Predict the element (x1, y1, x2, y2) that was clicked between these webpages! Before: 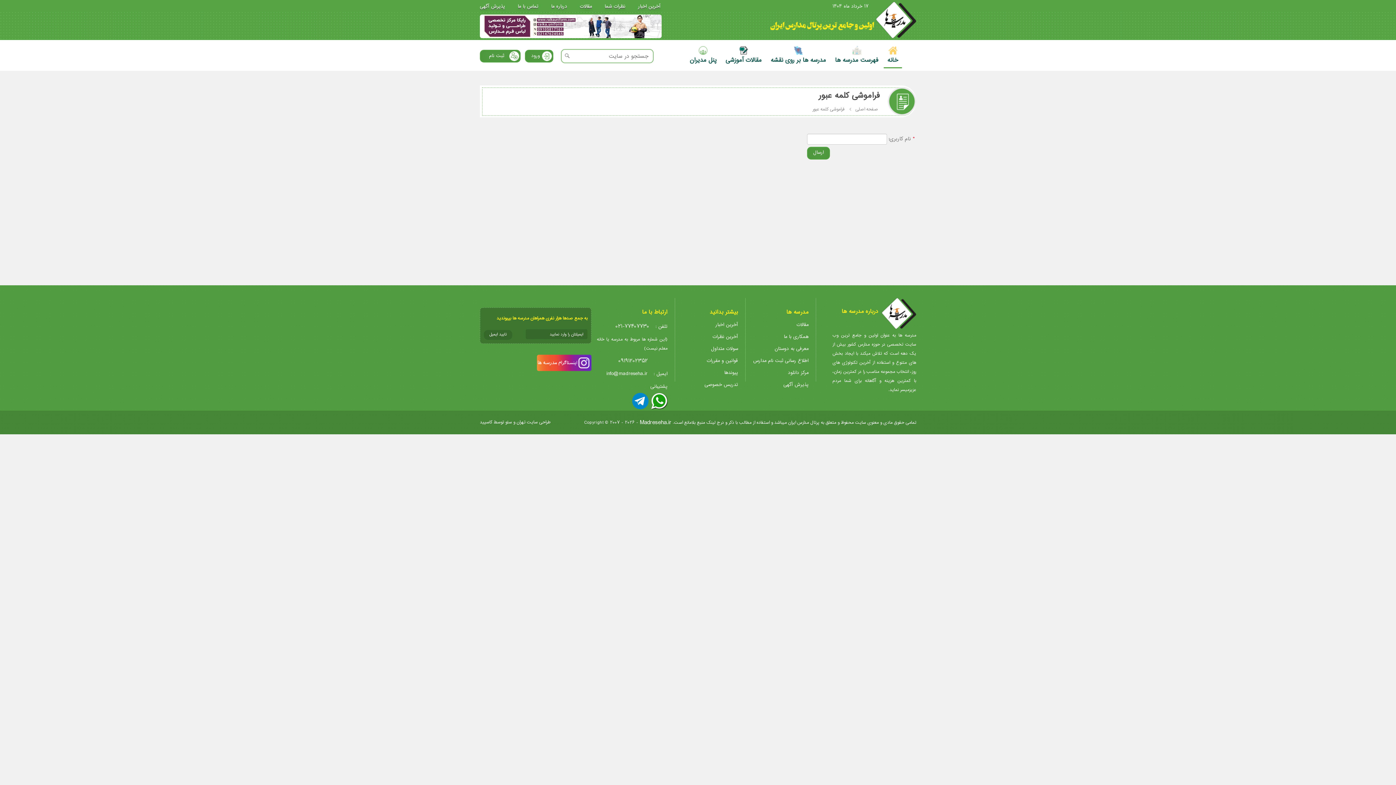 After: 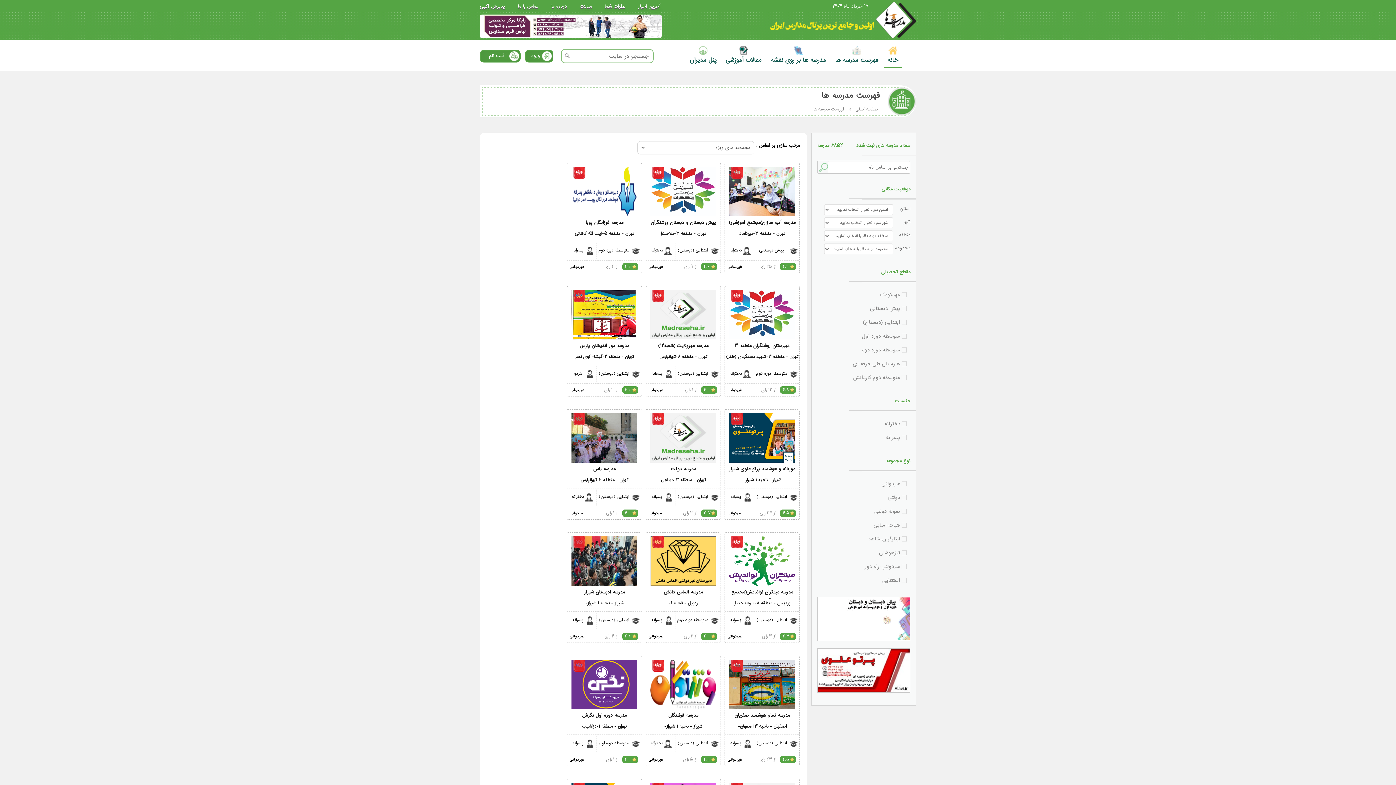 Action: bbox: (835, 42, 878, 68) label: فهرست مدرسه ها